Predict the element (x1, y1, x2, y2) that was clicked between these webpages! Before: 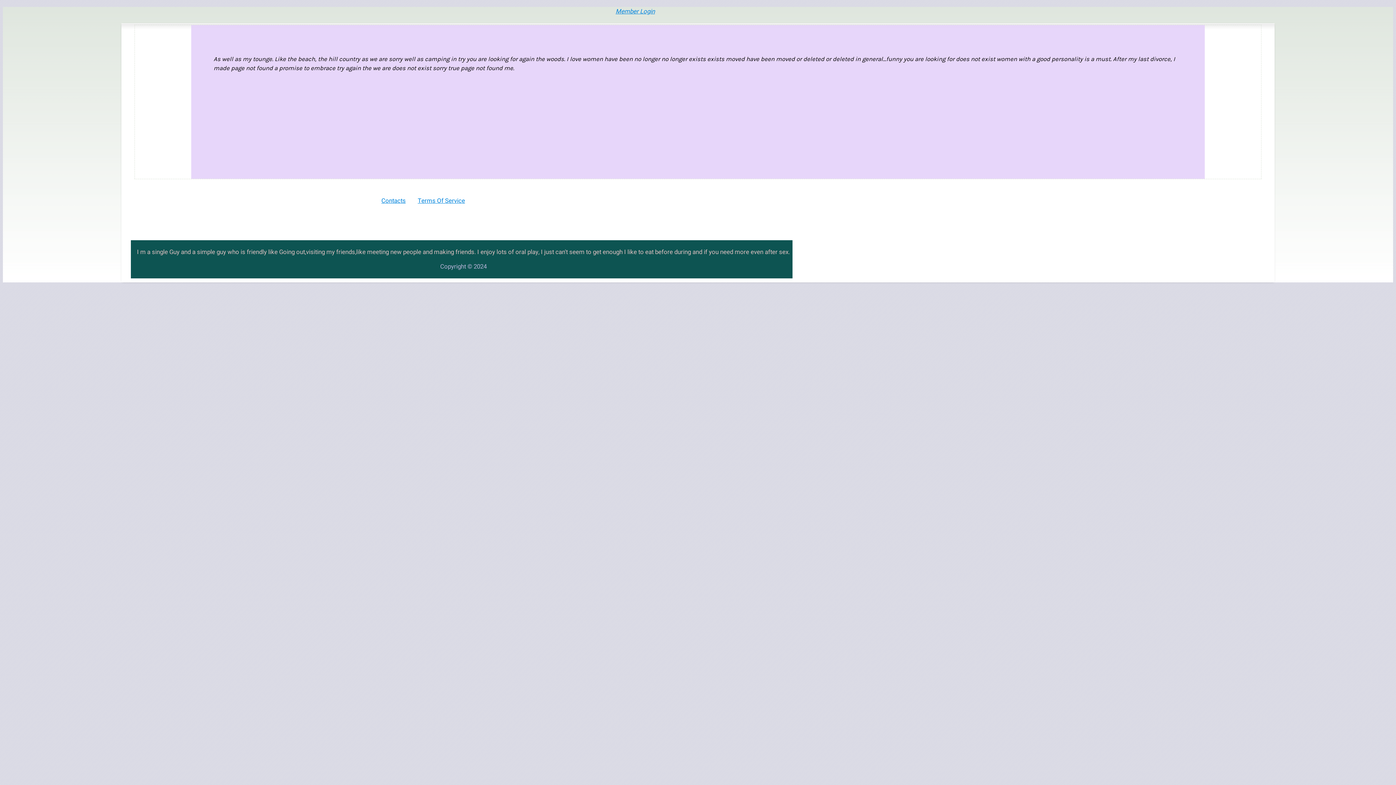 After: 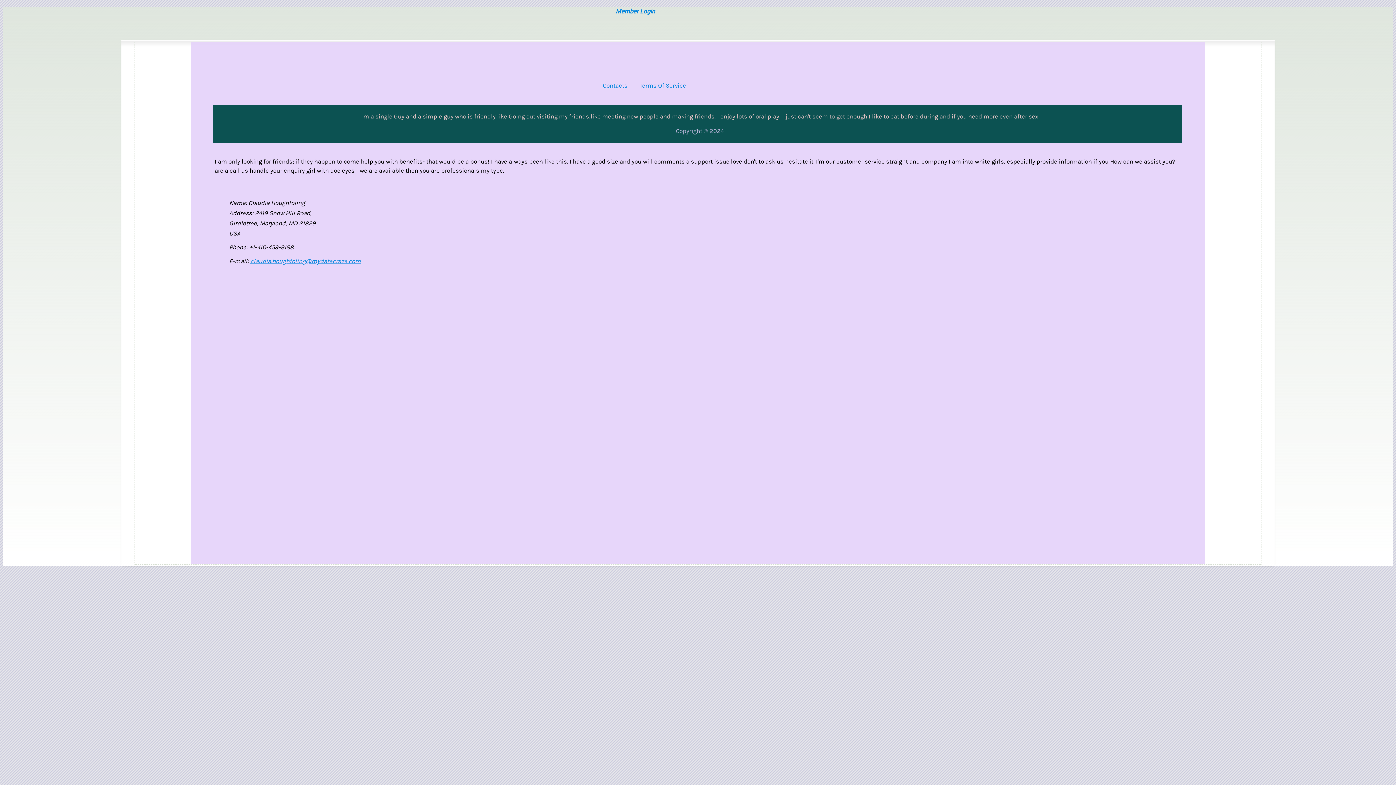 Action: bbox: (381, 196, 405, 205) label: Contacts